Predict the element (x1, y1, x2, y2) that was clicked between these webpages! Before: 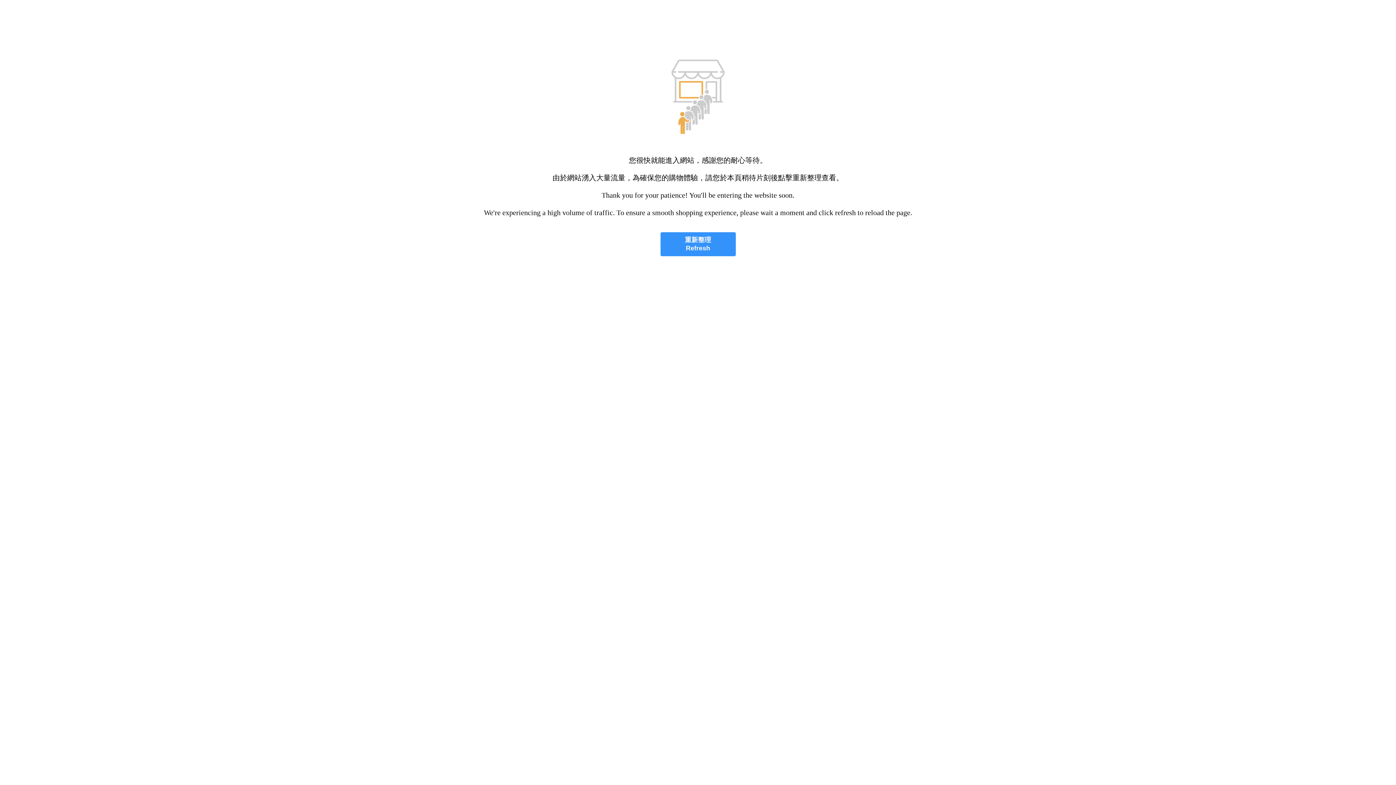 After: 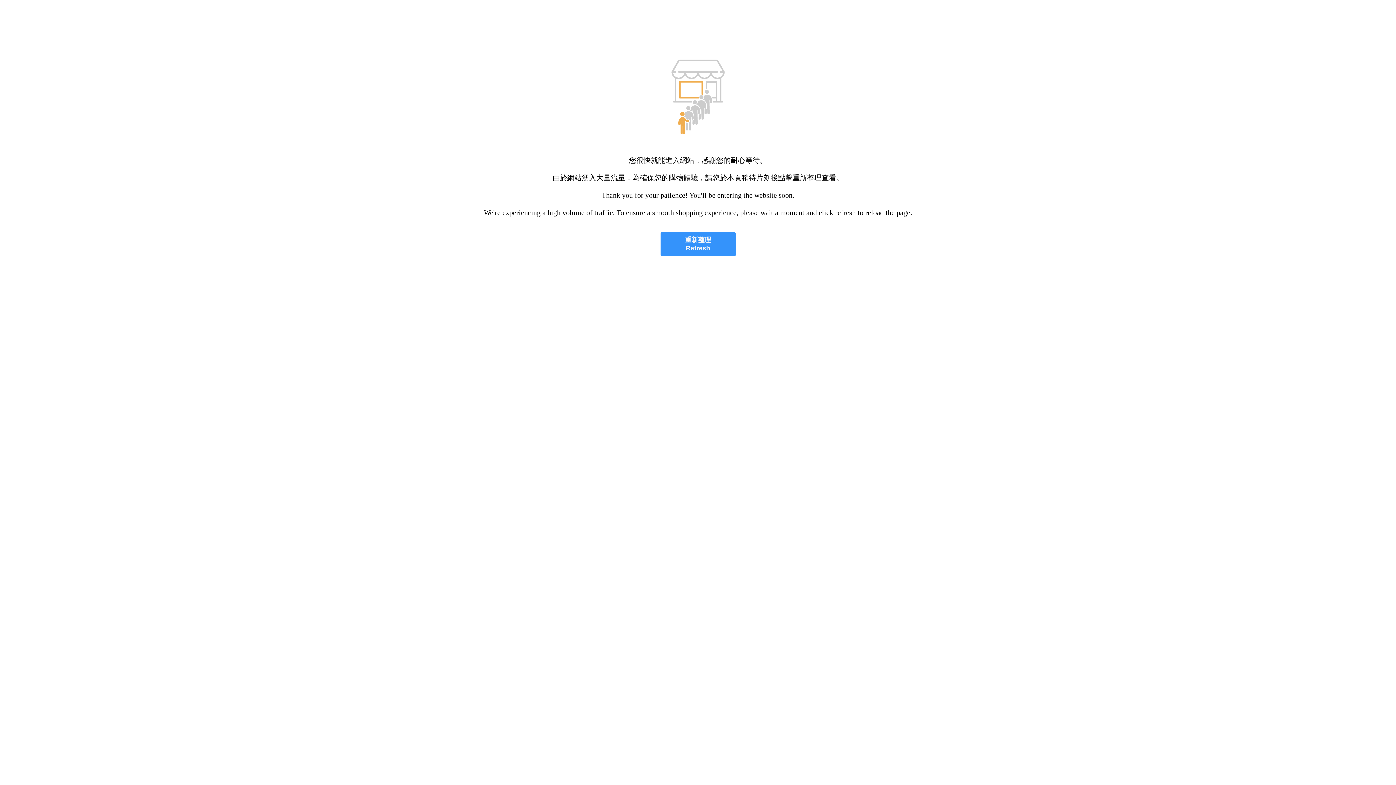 Action: label: 重新整理
Refresh bbox: (660, 232, 735, 256)